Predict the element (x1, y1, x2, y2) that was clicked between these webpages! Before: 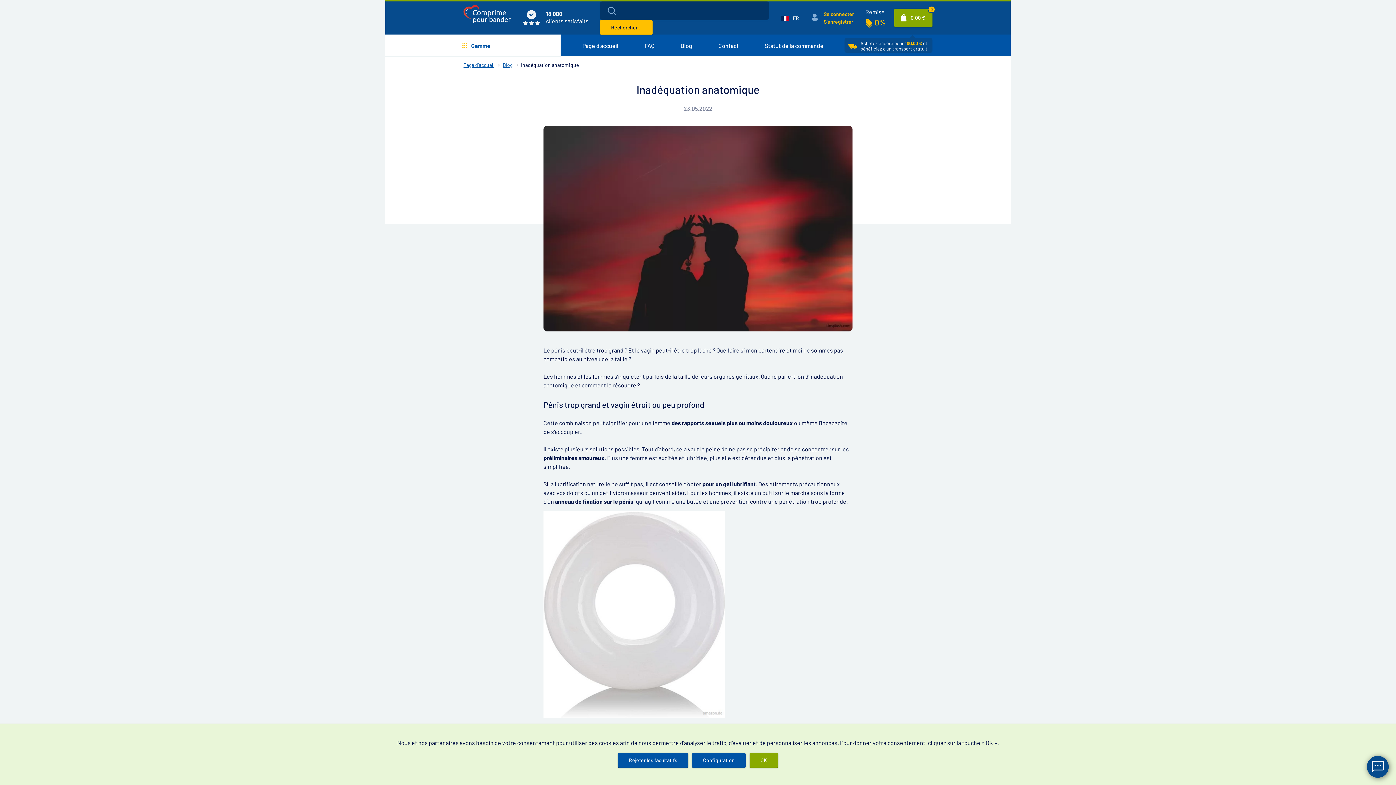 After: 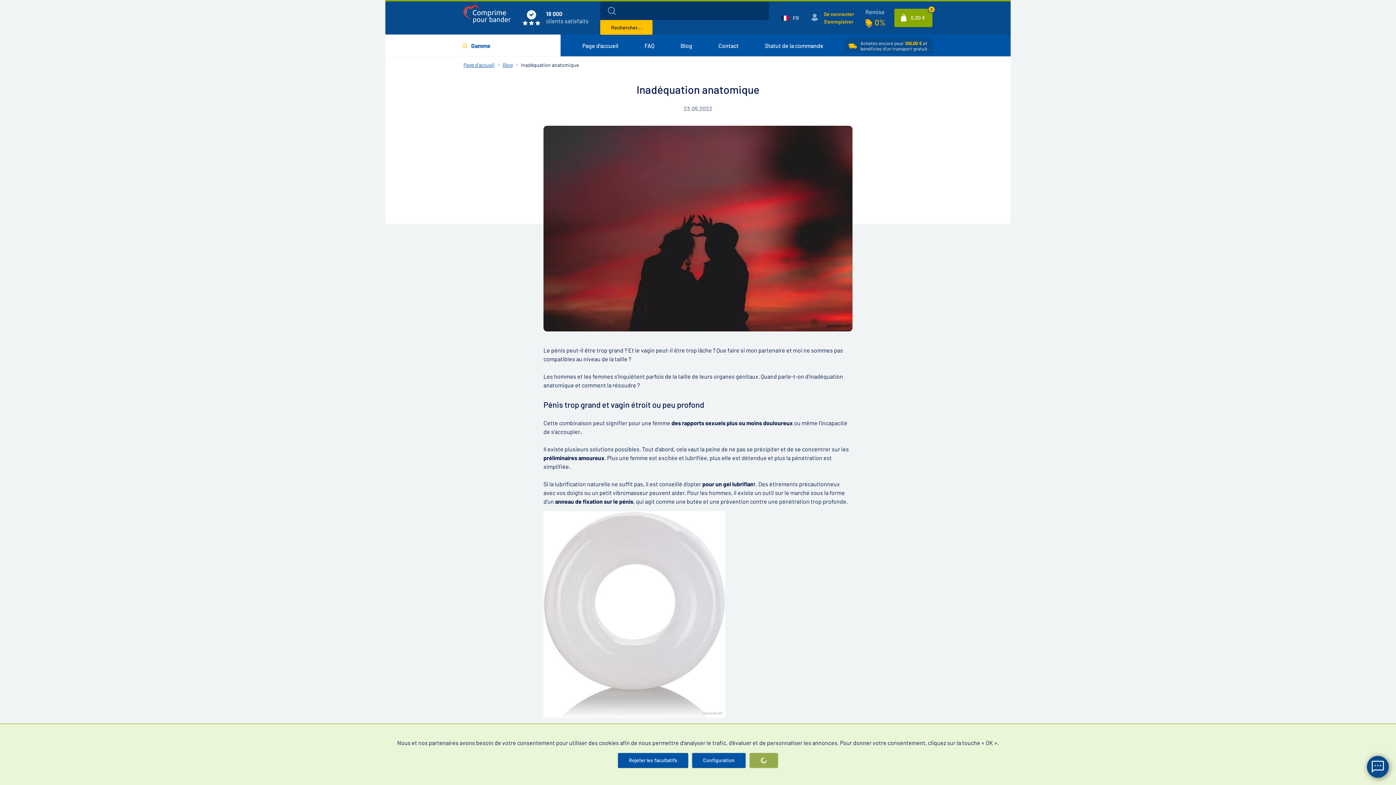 Action: label: OK bbox: (749, 753, 778, 768)